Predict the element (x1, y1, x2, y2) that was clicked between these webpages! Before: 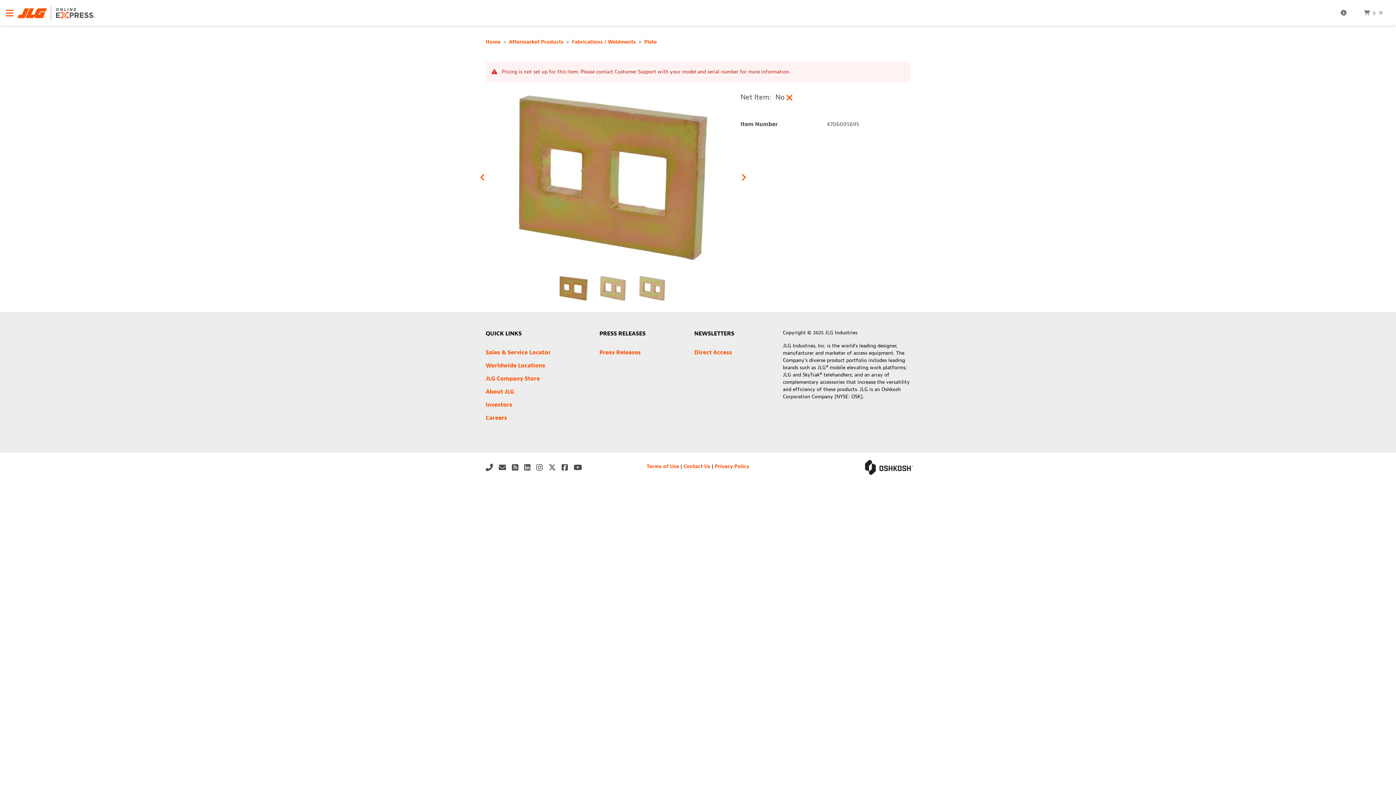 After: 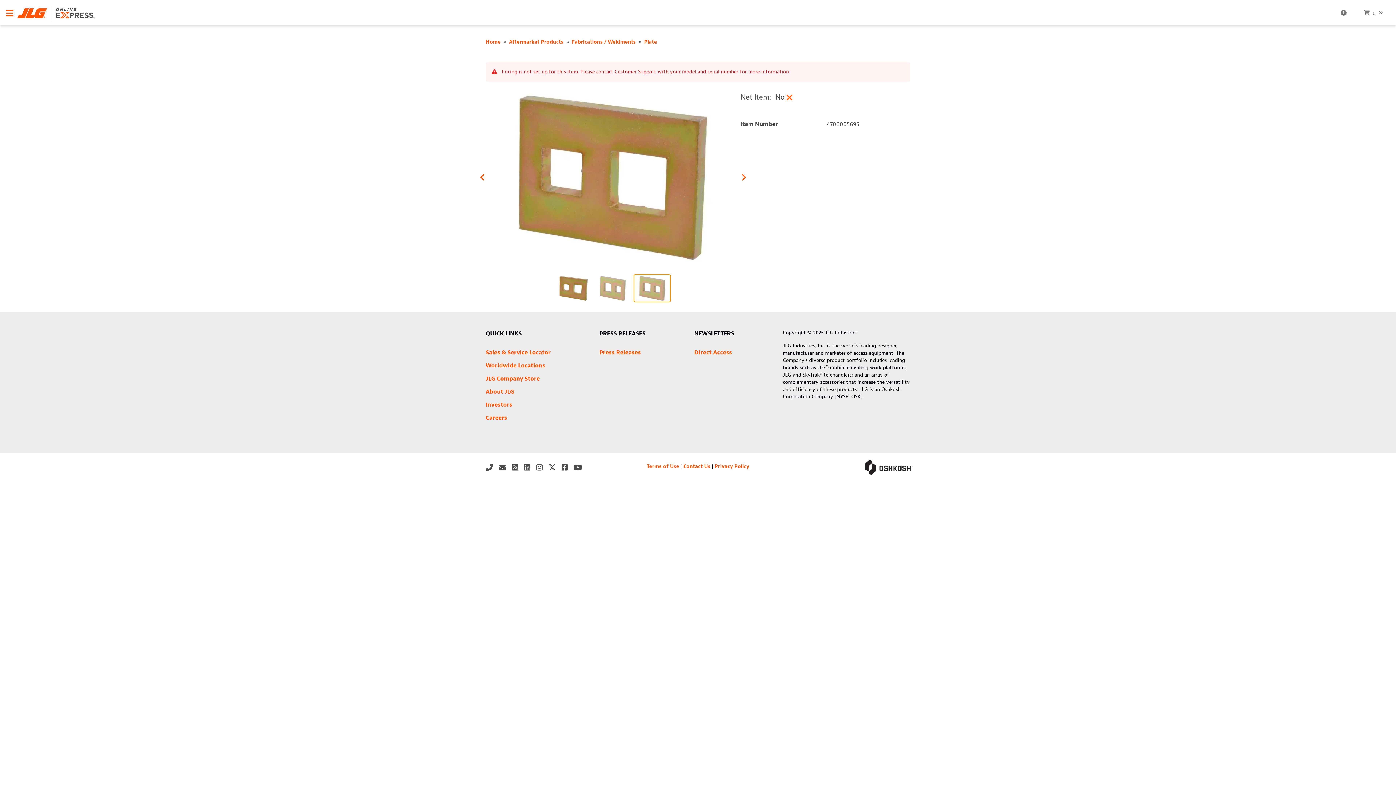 Action: bbox: (634, 274, 670, 302)